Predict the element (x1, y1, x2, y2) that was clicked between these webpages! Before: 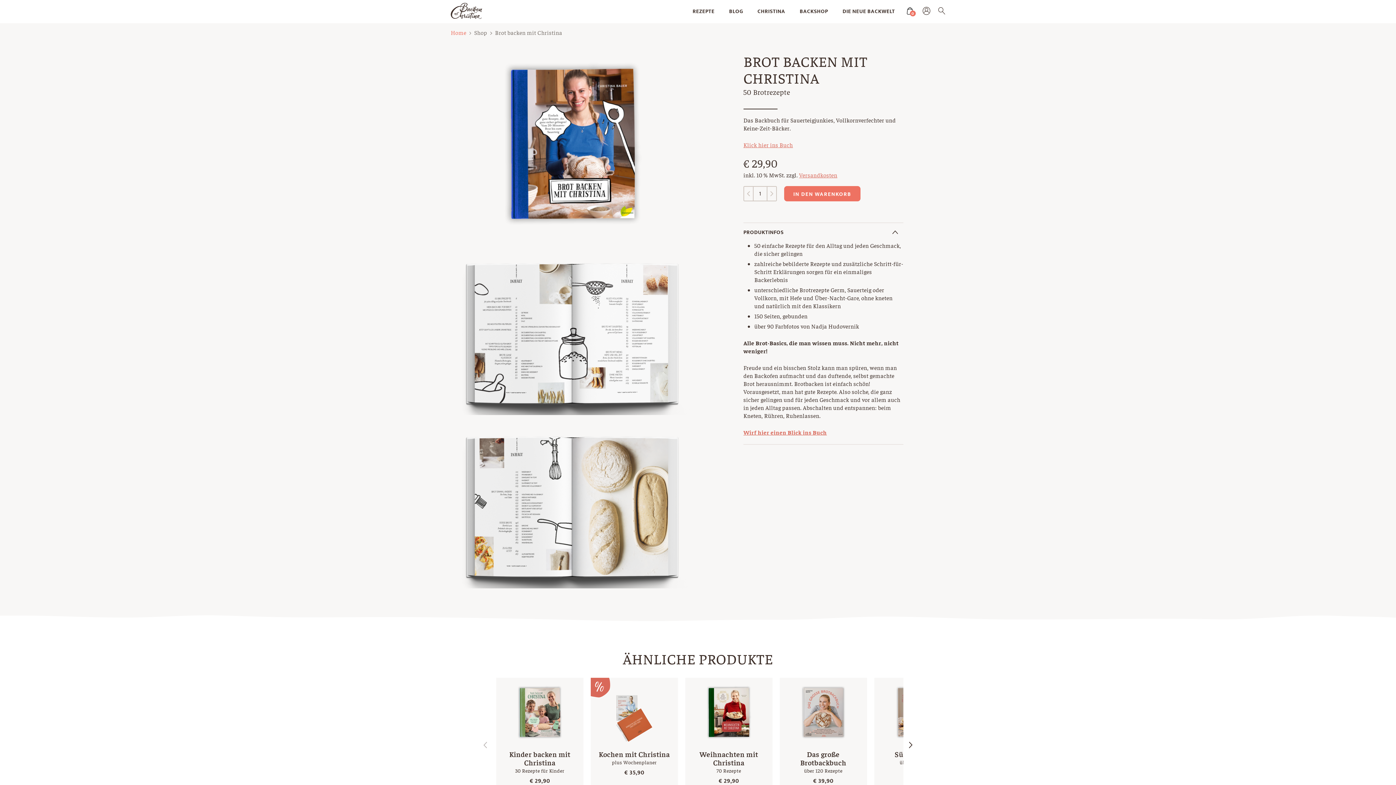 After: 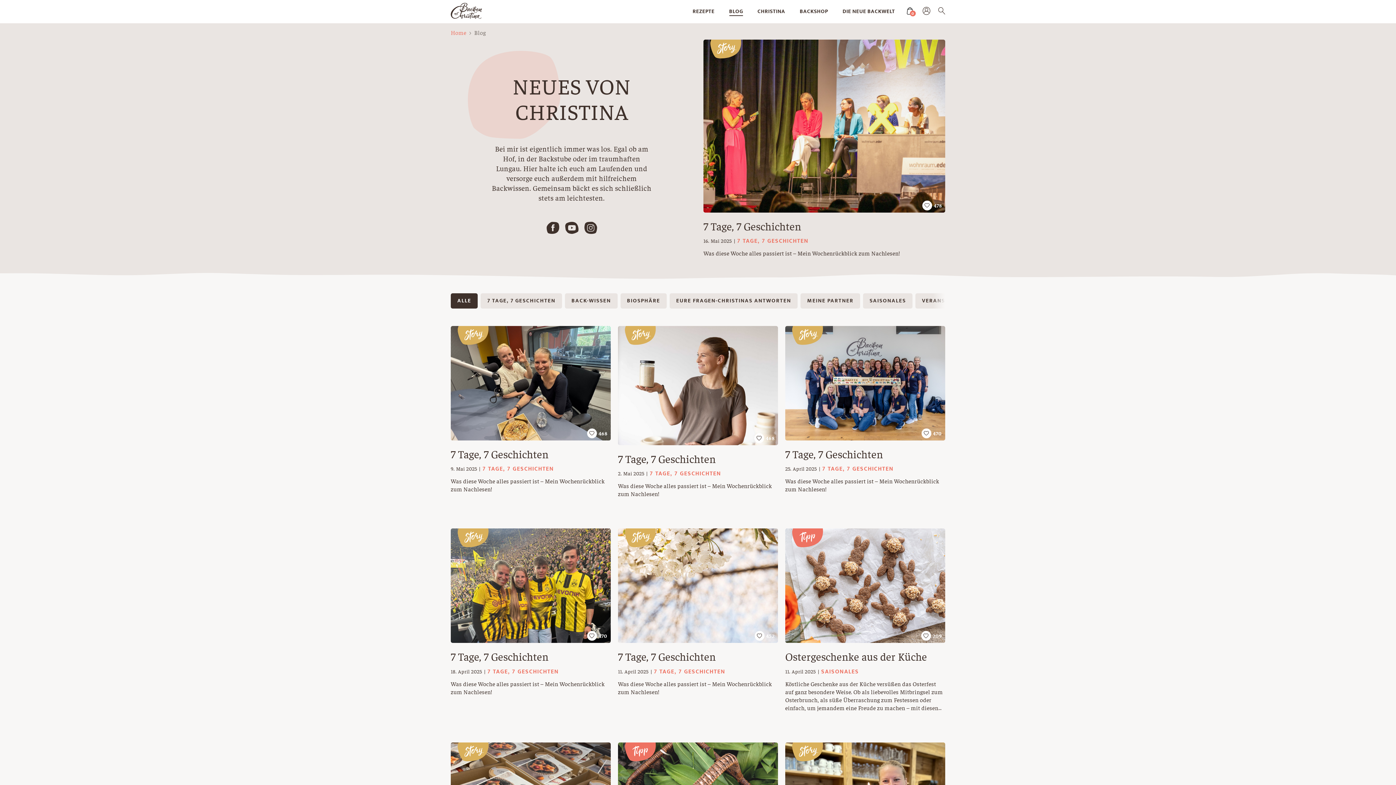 Action: label: BLOG bbox: (729, 0, 743, 23)